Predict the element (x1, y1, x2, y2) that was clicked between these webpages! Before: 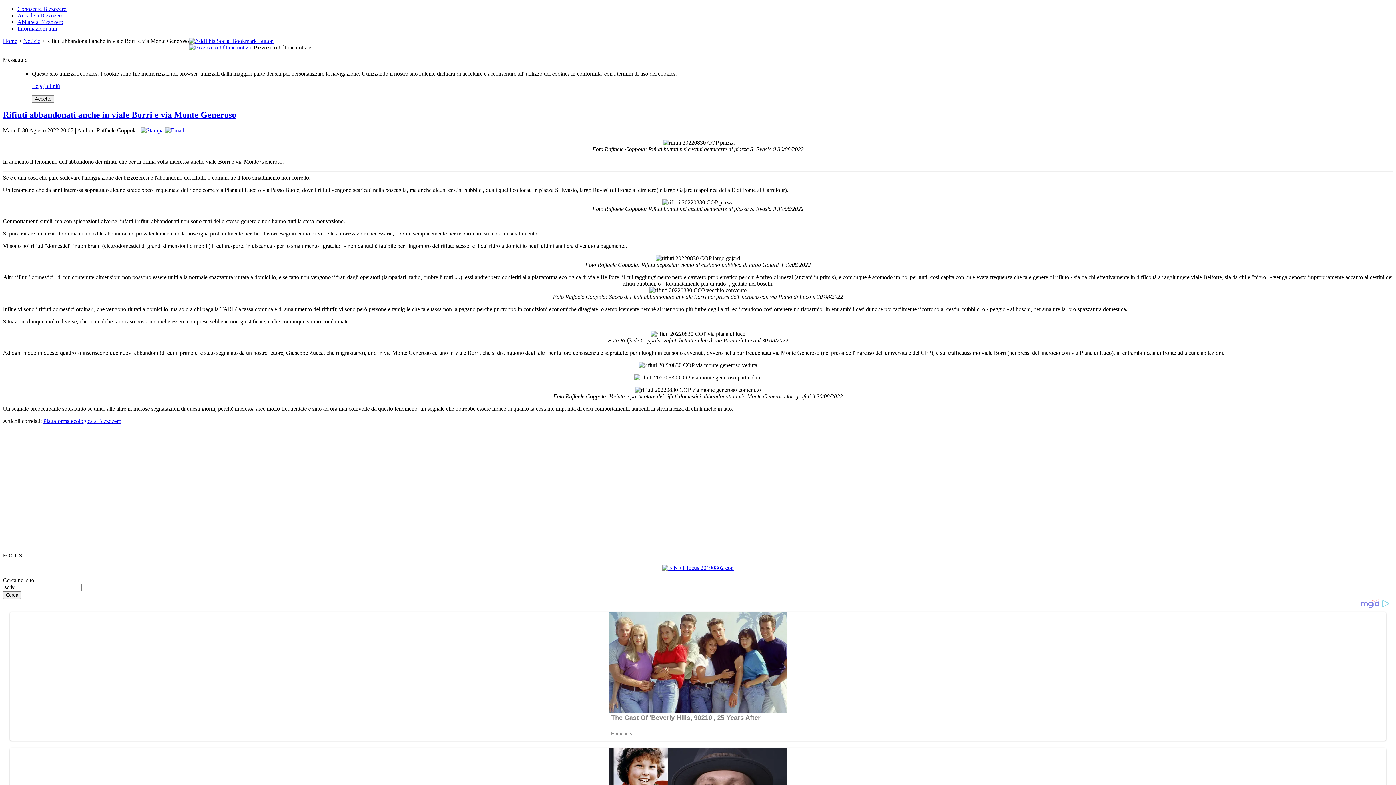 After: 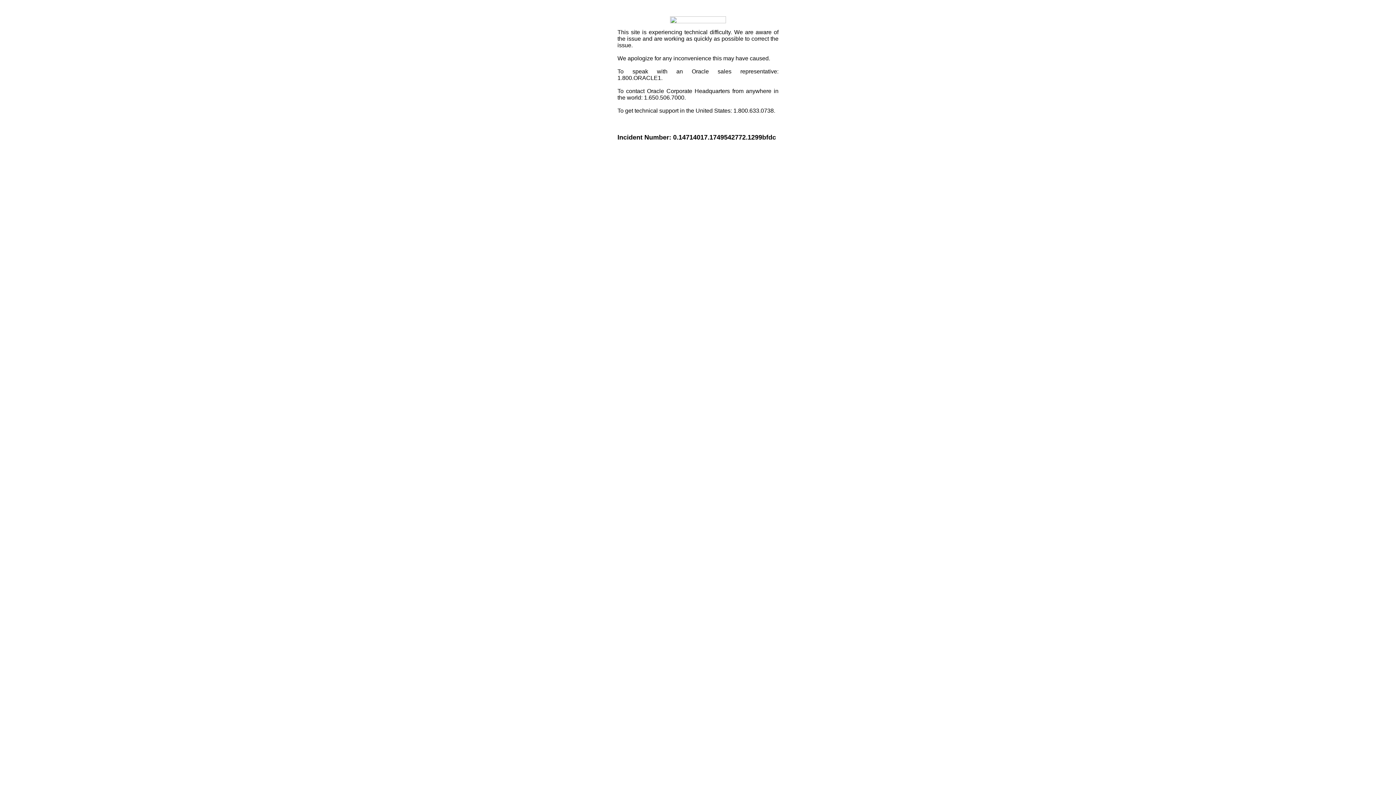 Action: bbox: (189, 37, 273, 44)